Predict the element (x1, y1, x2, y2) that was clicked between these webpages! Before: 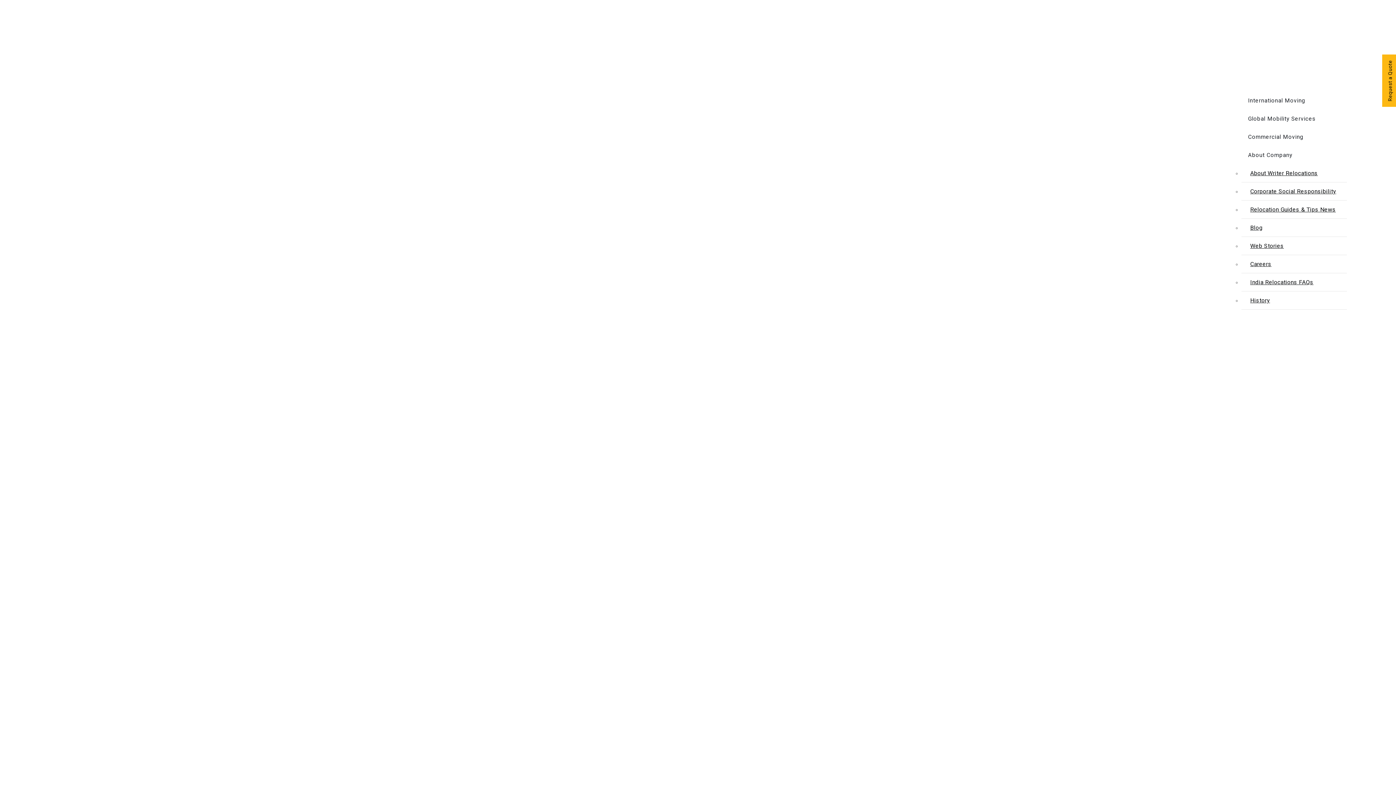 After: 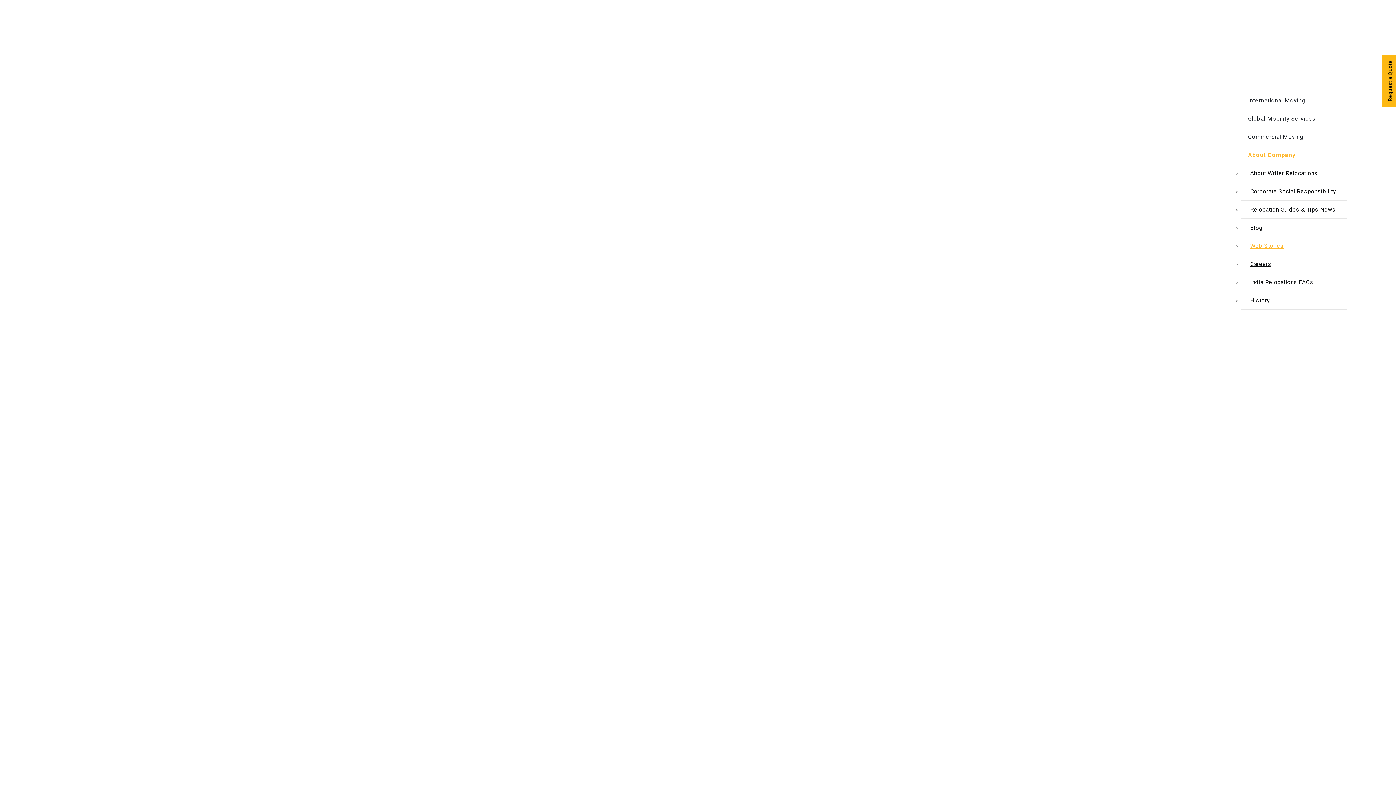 Action: label: Web Stories bbox: (1241, 237, 1347, 254)